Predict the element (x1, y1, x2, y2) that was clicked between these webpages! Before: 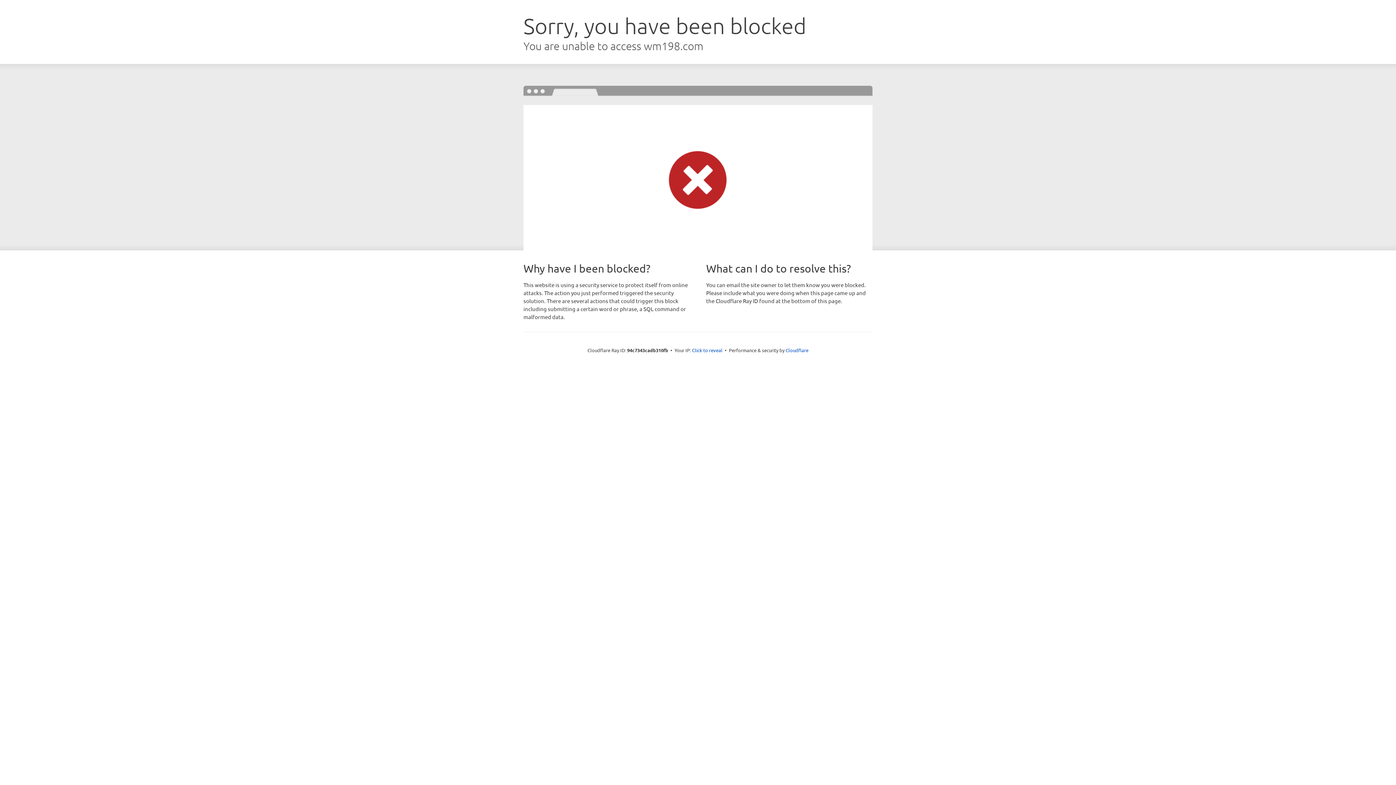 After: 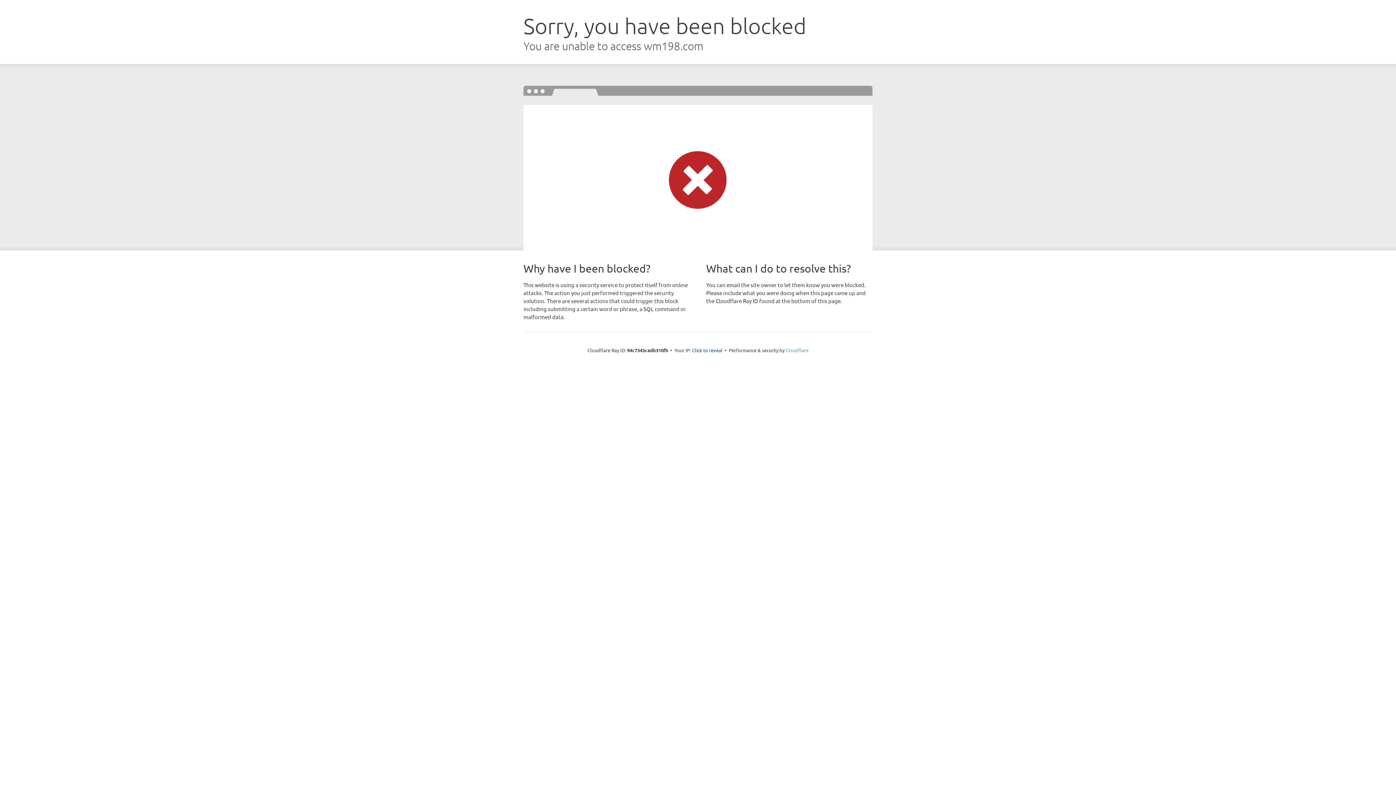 Action: bbox: (785, 347, 808, 353) label: Cloudflare